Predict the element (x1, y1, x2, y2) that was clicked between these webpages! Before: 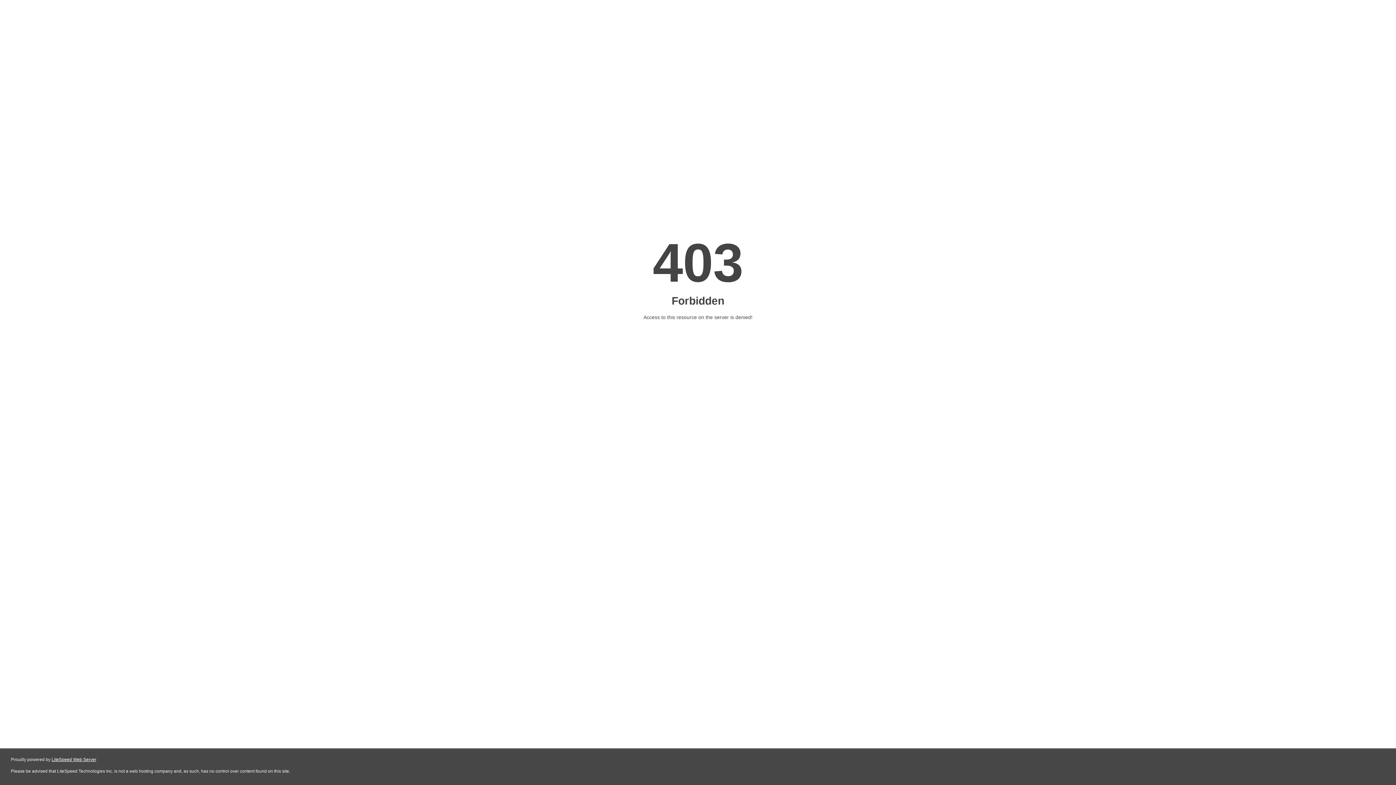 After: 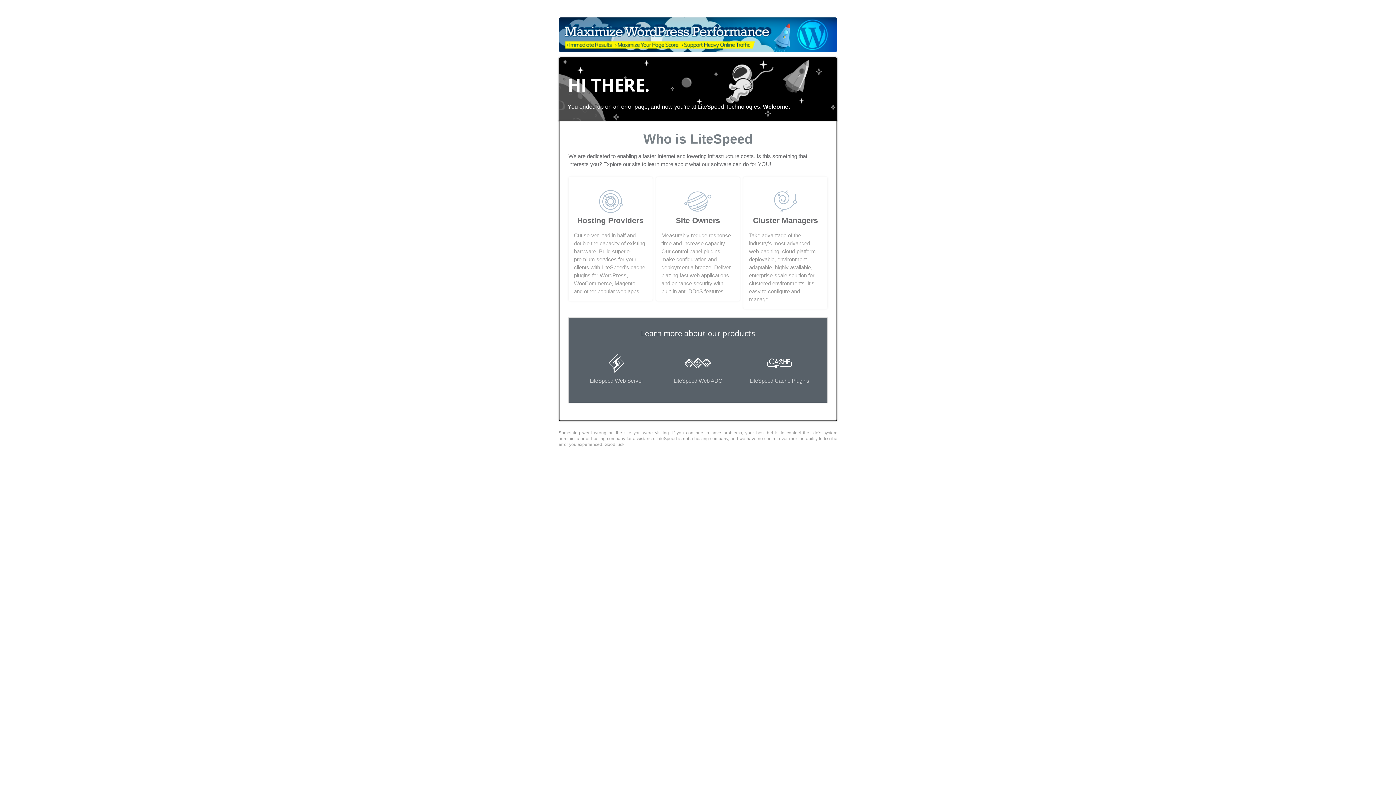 Action: label: LiteSpeed Web Server bbox: (51, 757, 96, 762)